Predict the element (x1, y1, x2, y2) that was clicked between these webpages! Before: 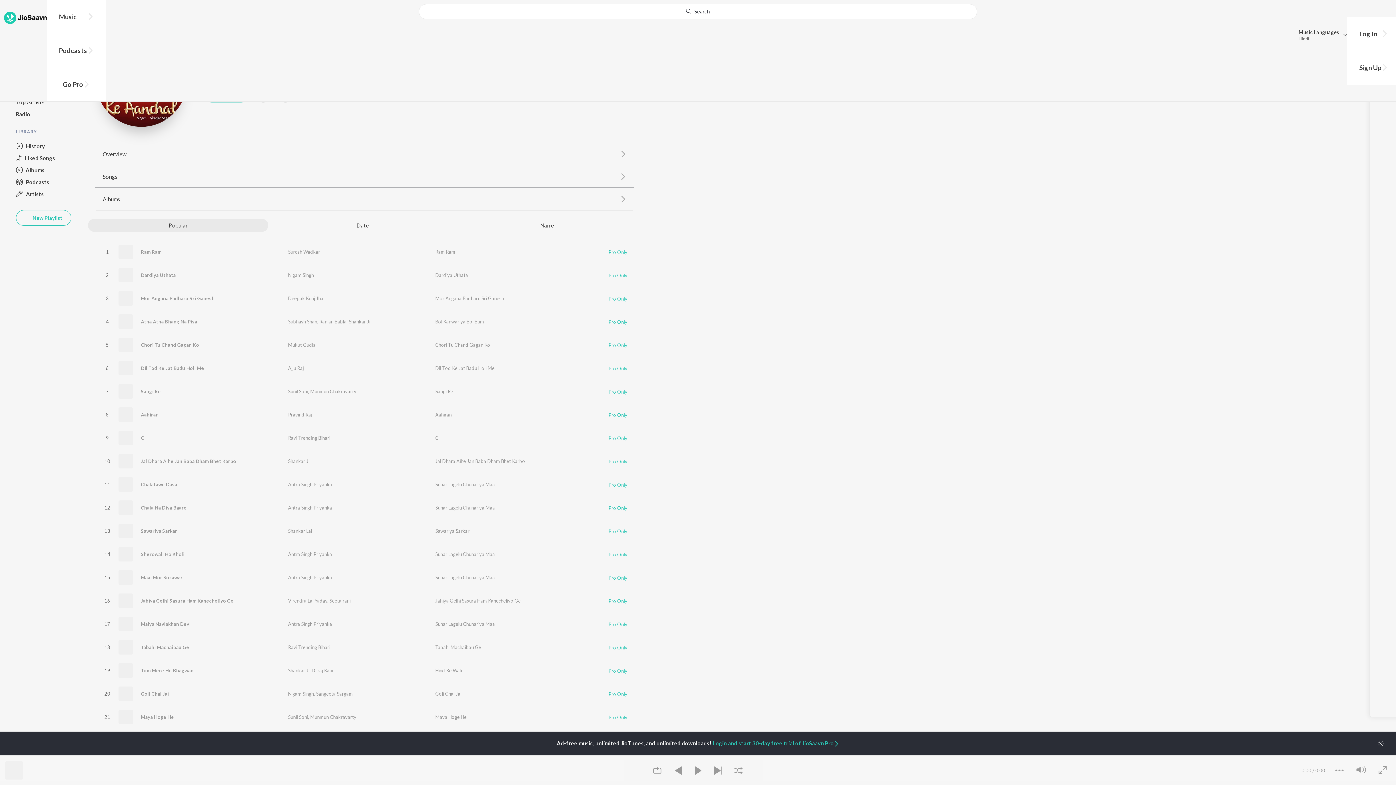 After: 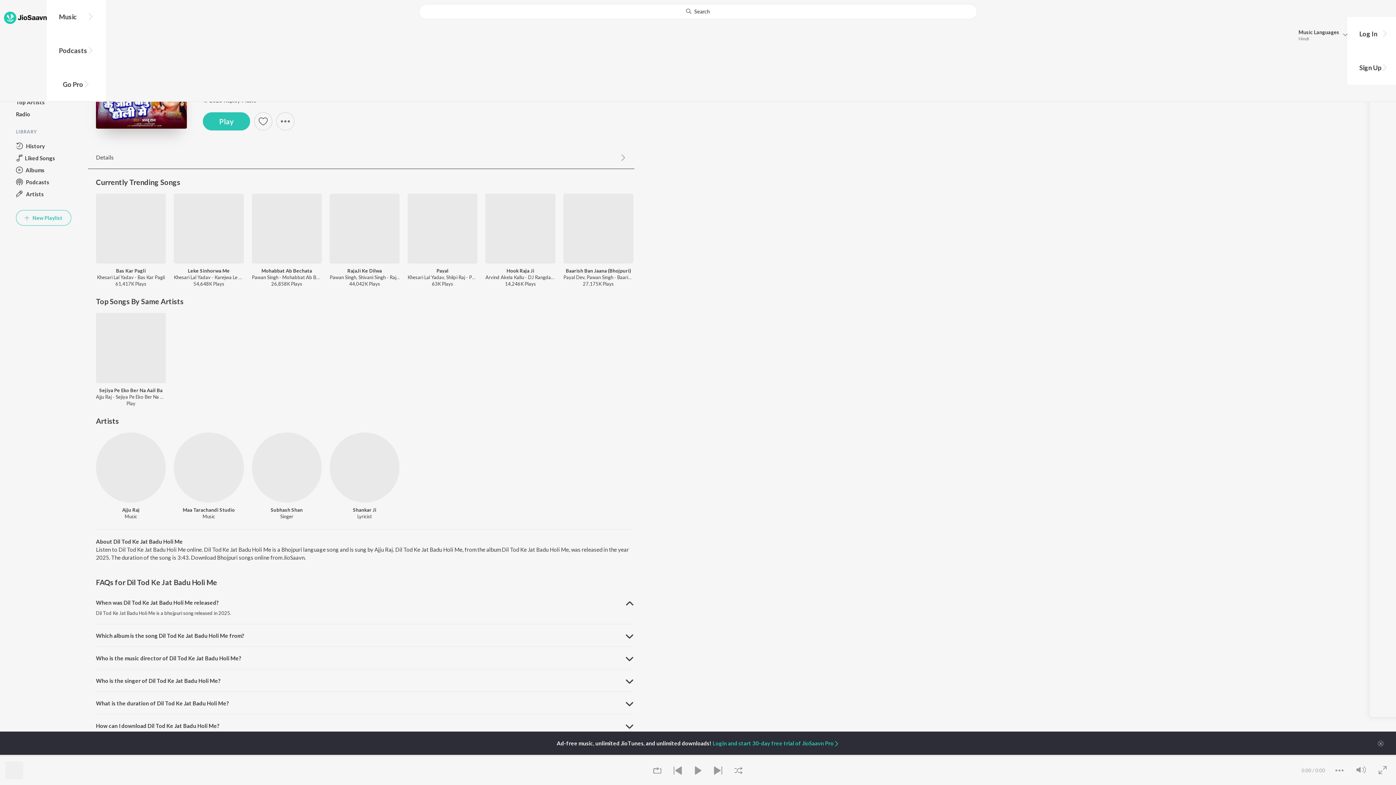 Action: label: Dil Tod Ke Jat Badu Holi Me bbox: (140, 365, 204, 371)